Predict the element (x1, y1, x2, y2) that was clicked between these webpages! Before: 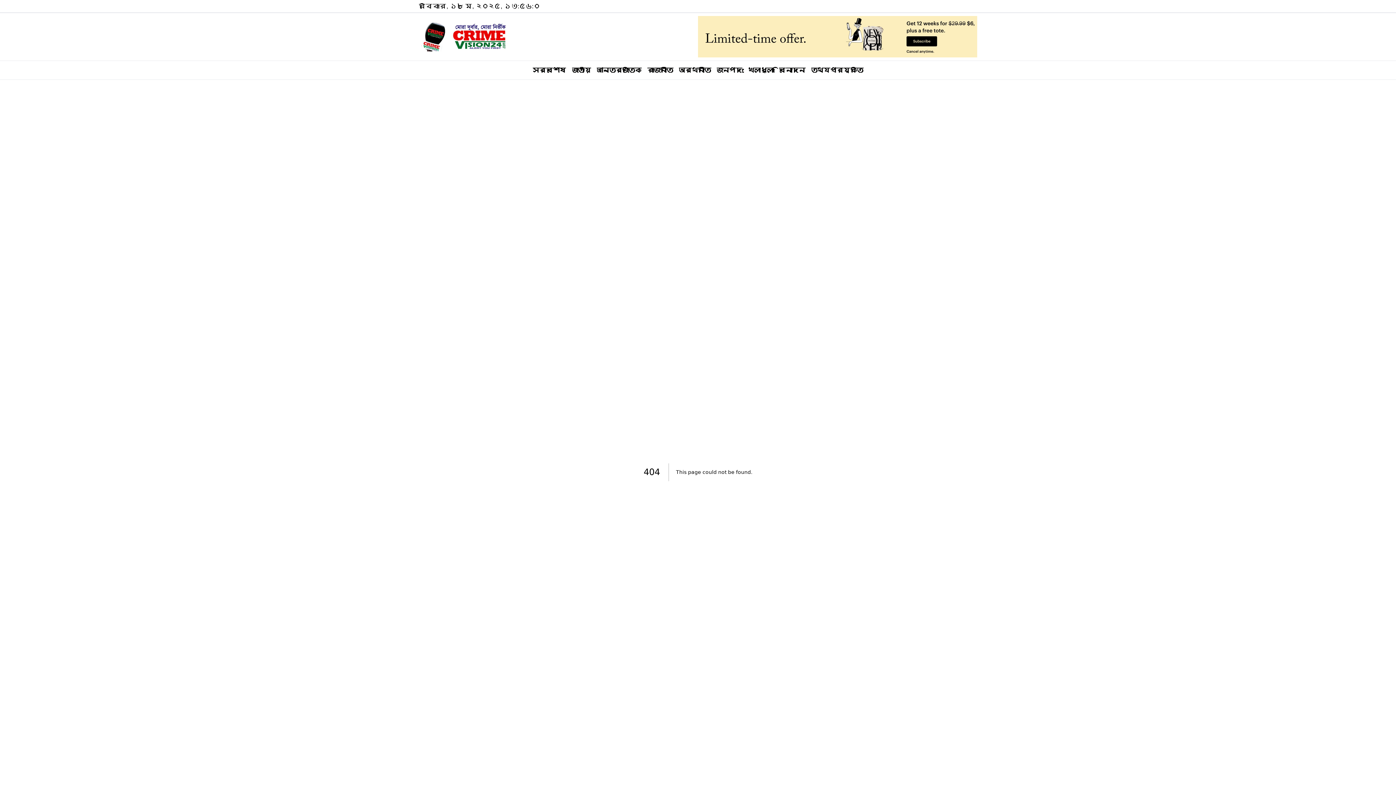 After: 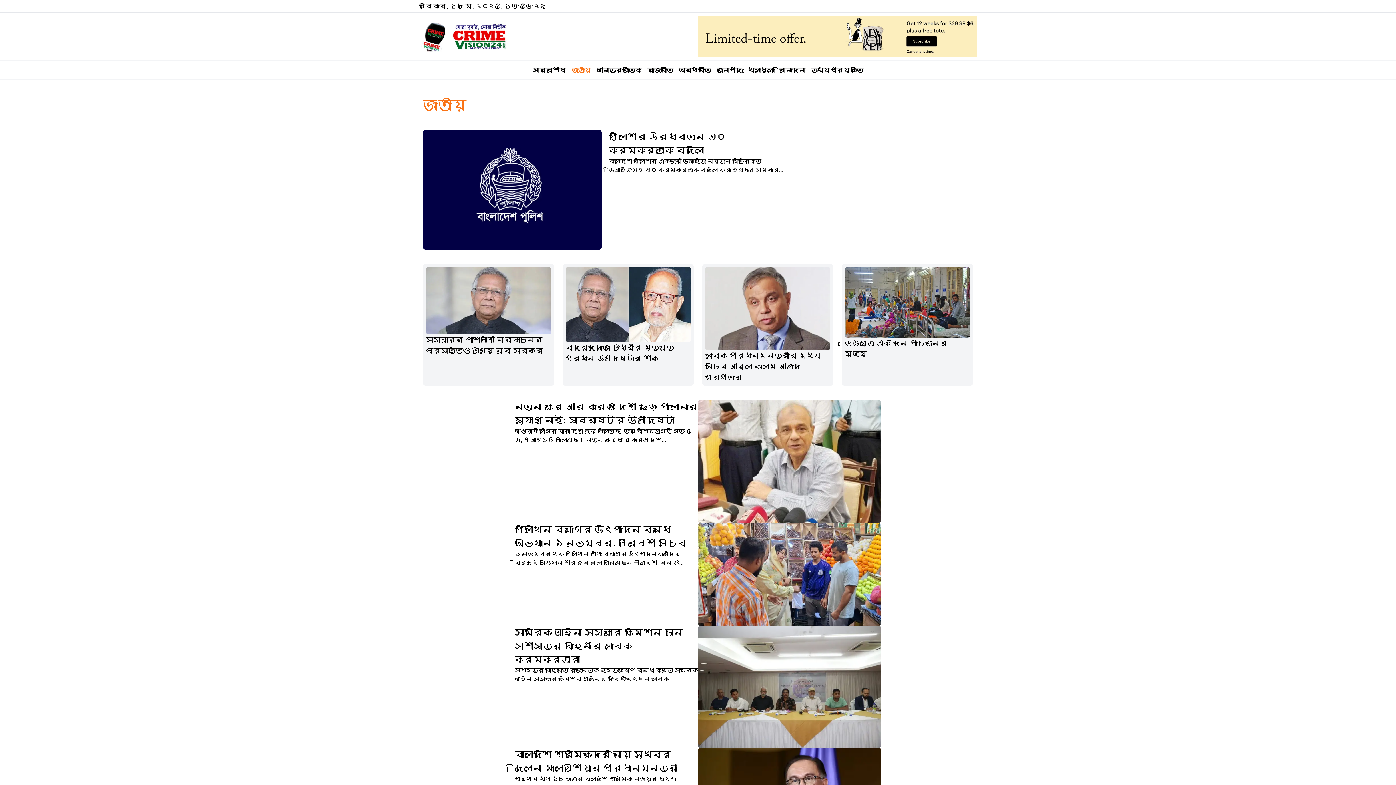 Action: bbox: (572, 66, 591, 73) label: জাতীয়